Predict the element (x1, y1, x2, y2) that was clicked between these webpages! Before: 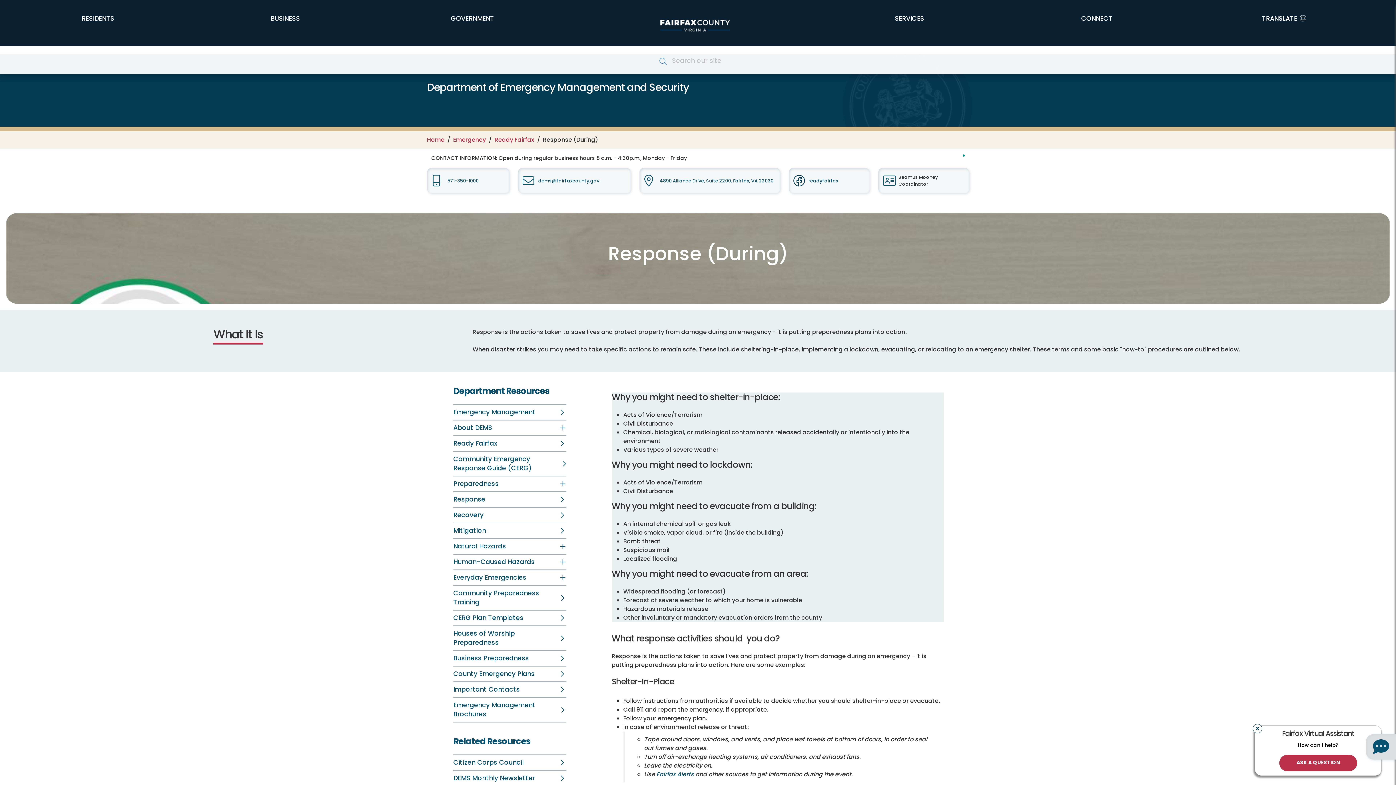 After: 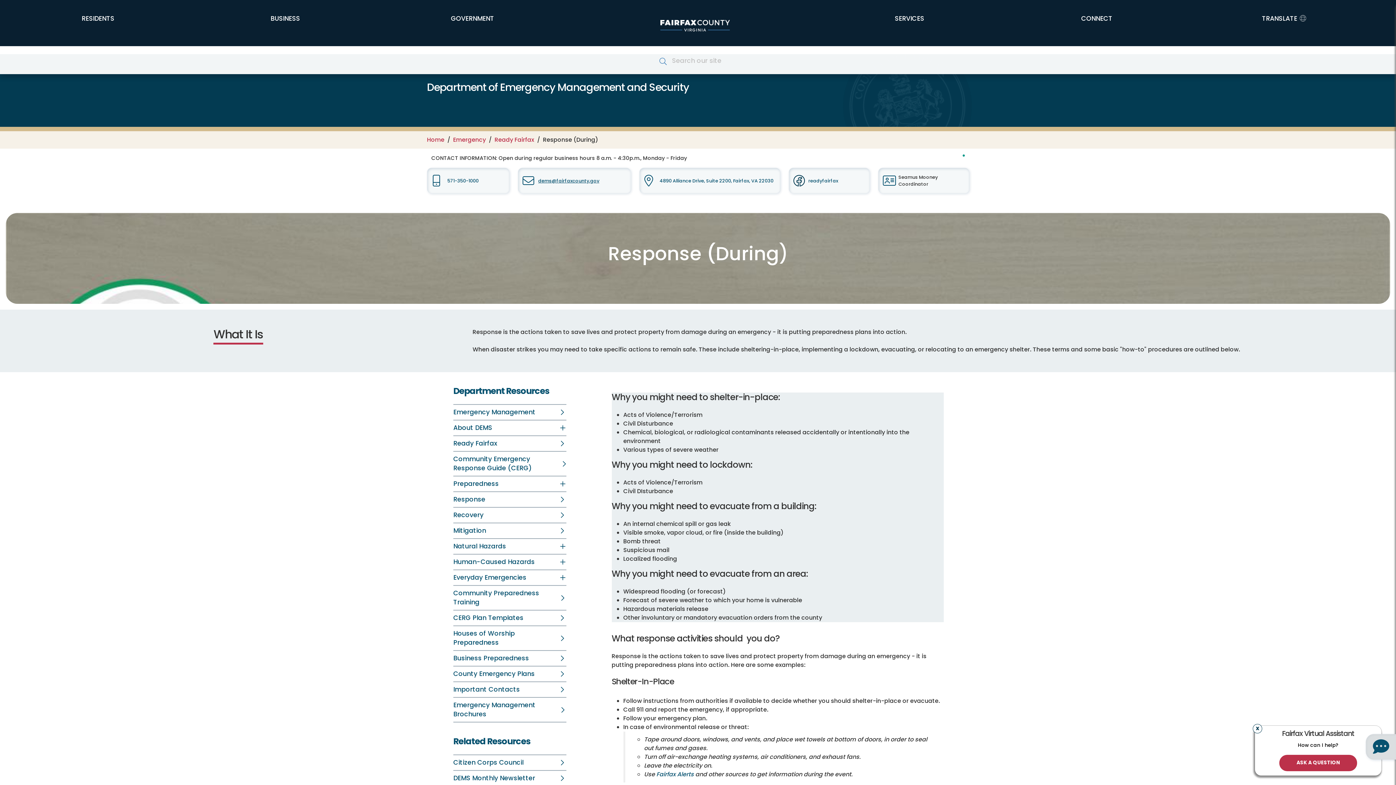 Action: bbox: (538, 177, 599, 183) label: dems@fairfaxcounty.gov